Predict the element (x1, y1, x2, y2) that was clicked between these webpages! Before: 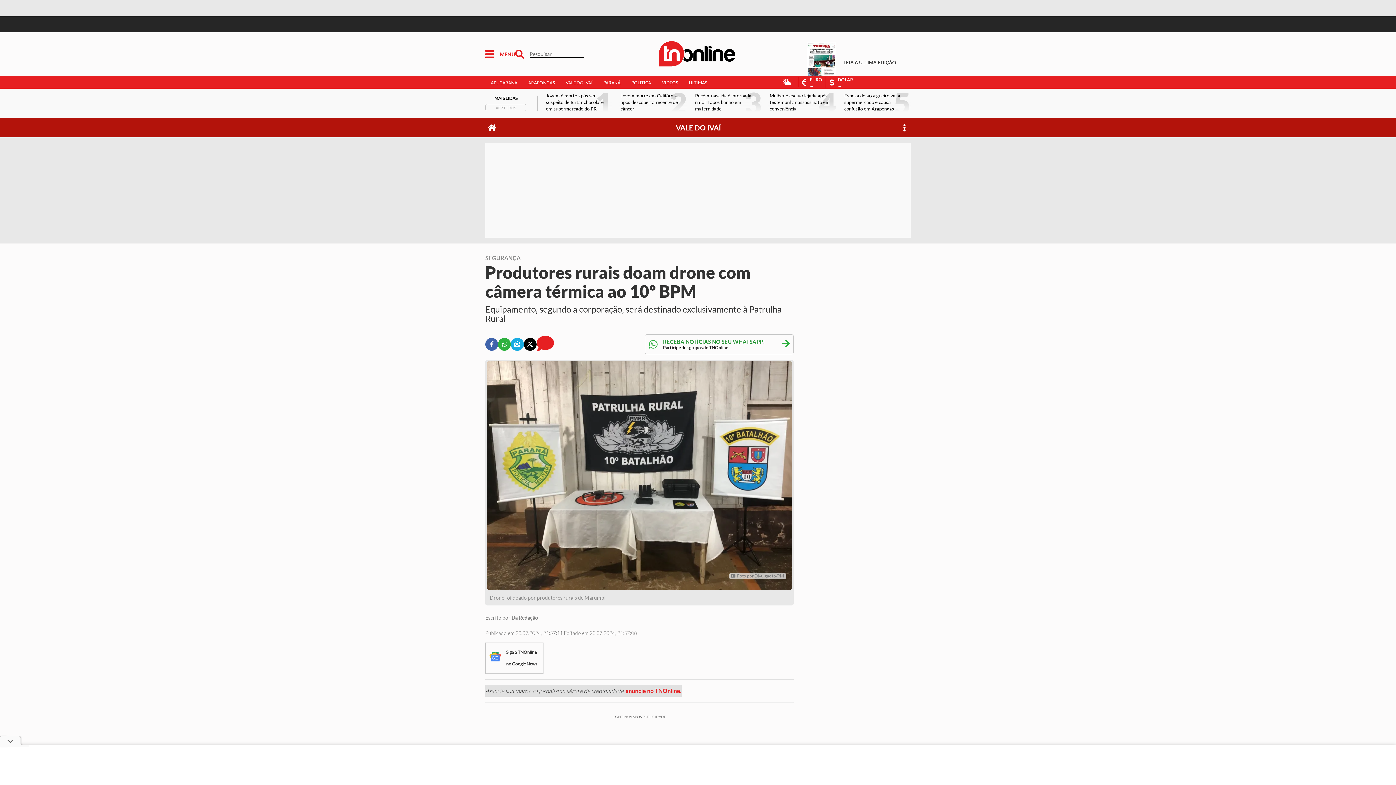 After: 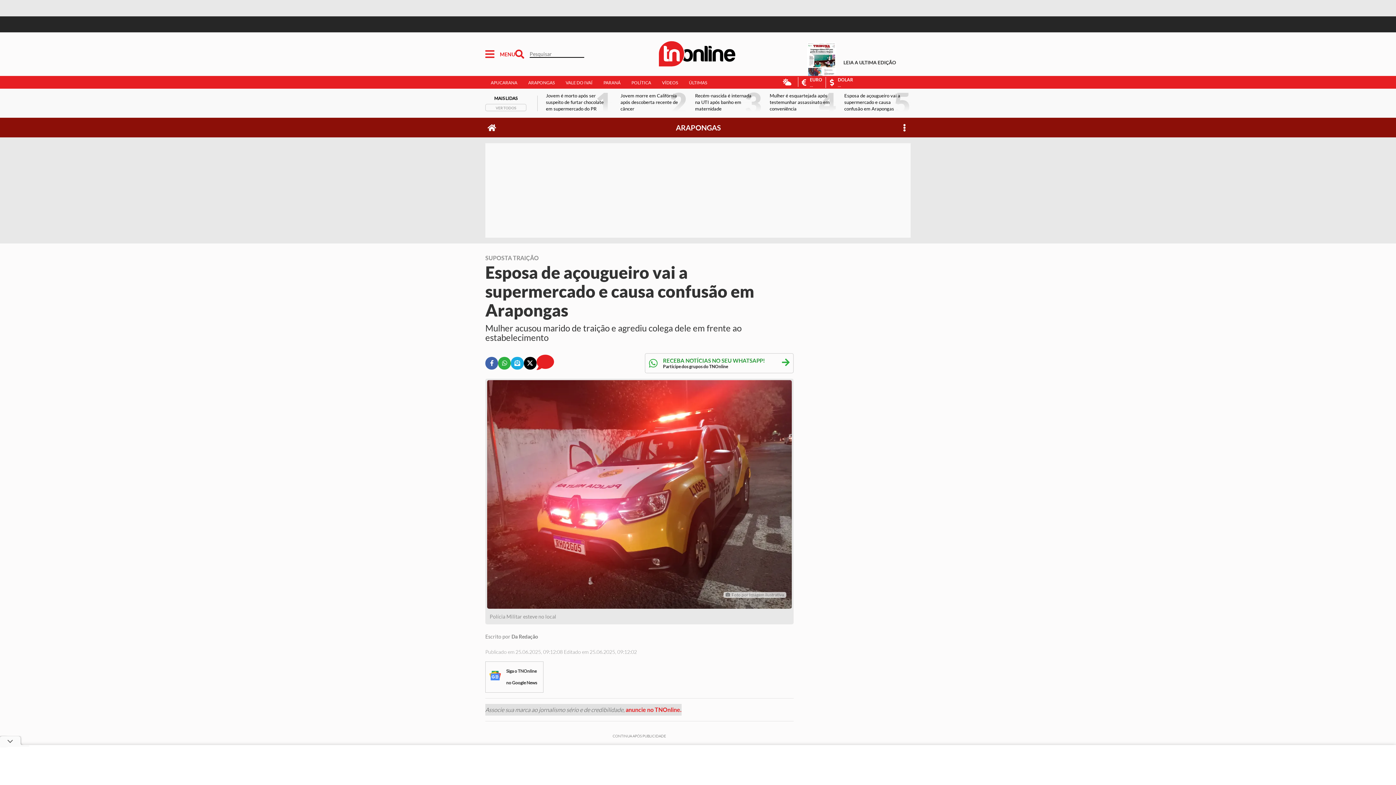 Action: label: Esposa de açougueiro vai a supermercado e causa confusão em Arapongas bbox: (842, 92, 917, 114)